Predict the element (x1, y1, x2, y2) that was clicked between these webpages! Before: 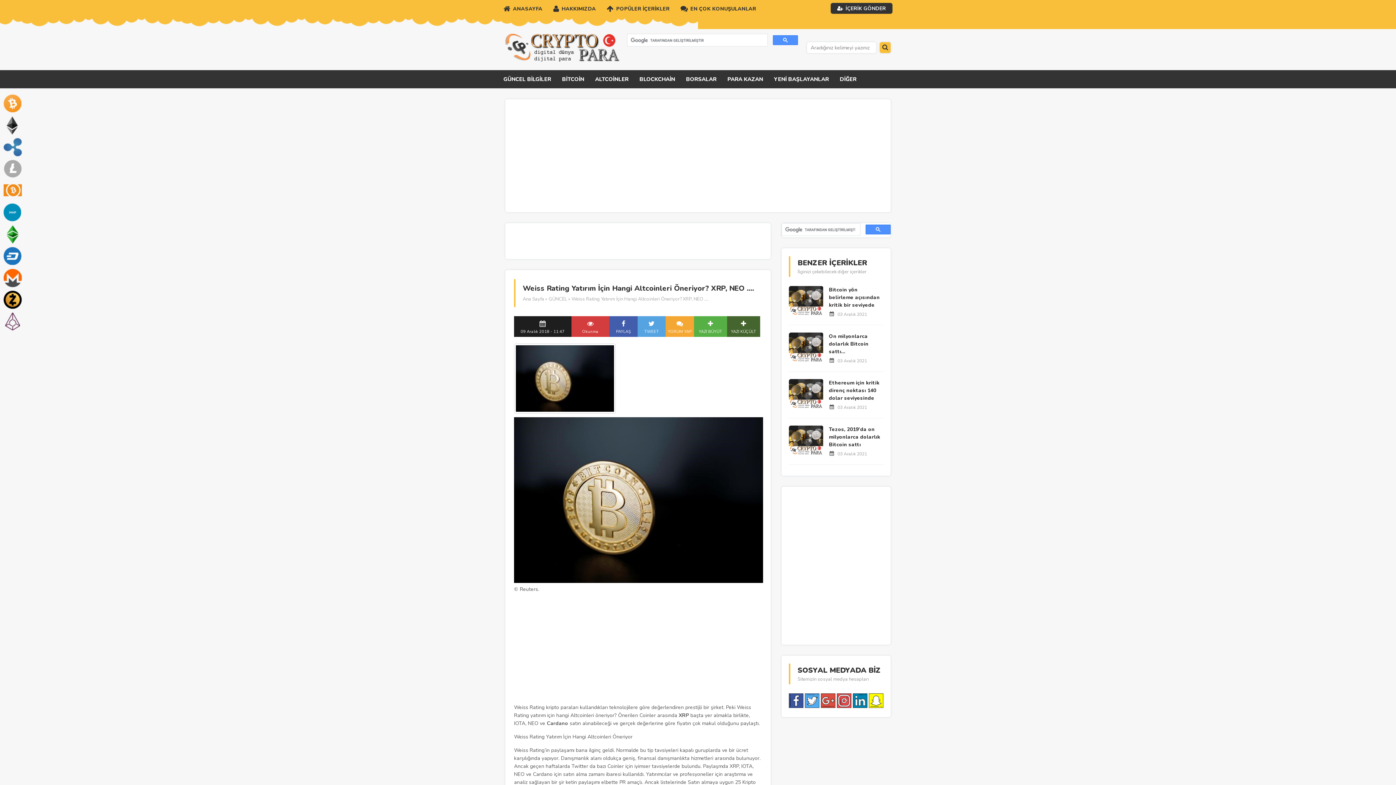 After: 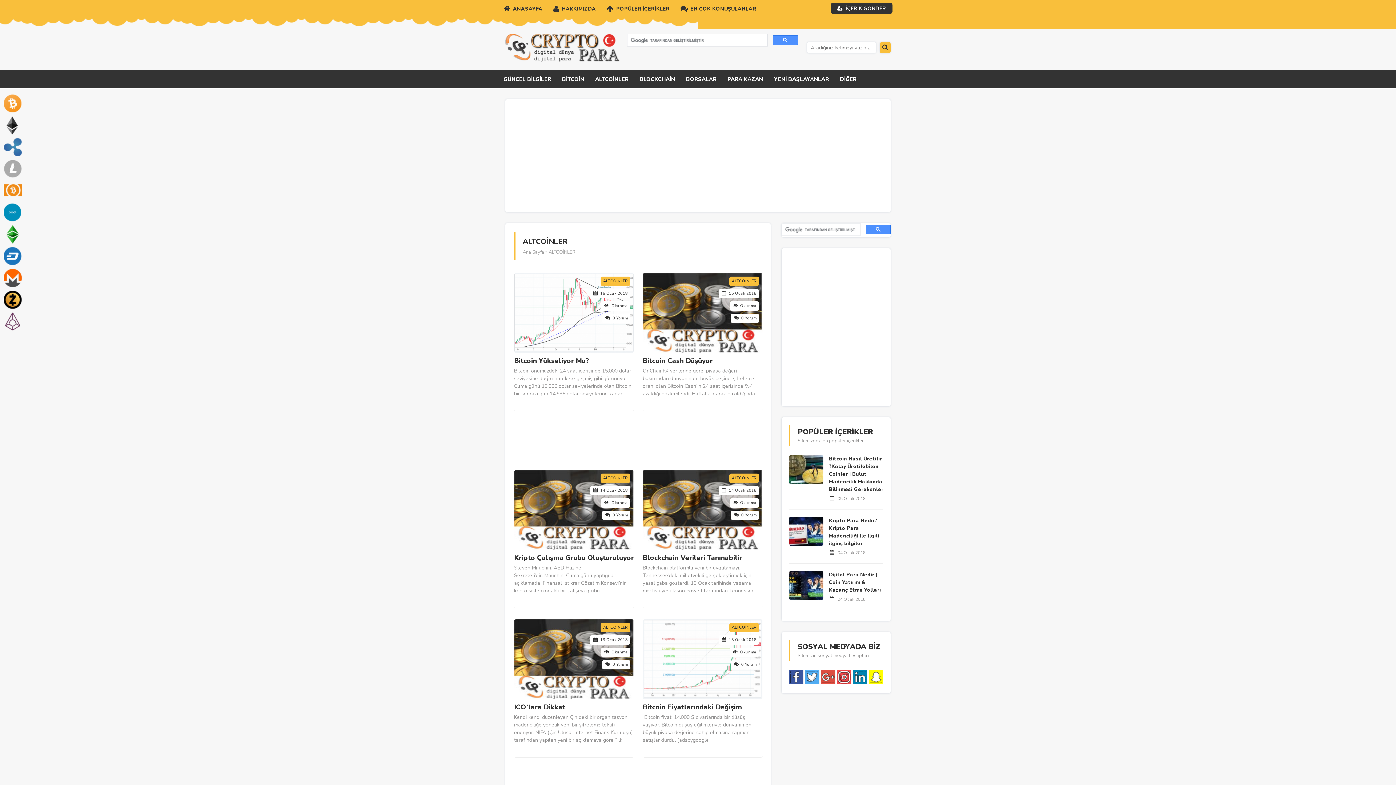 Action: label: ALTCOİNLER bbox: (595, 70, 628, 88)